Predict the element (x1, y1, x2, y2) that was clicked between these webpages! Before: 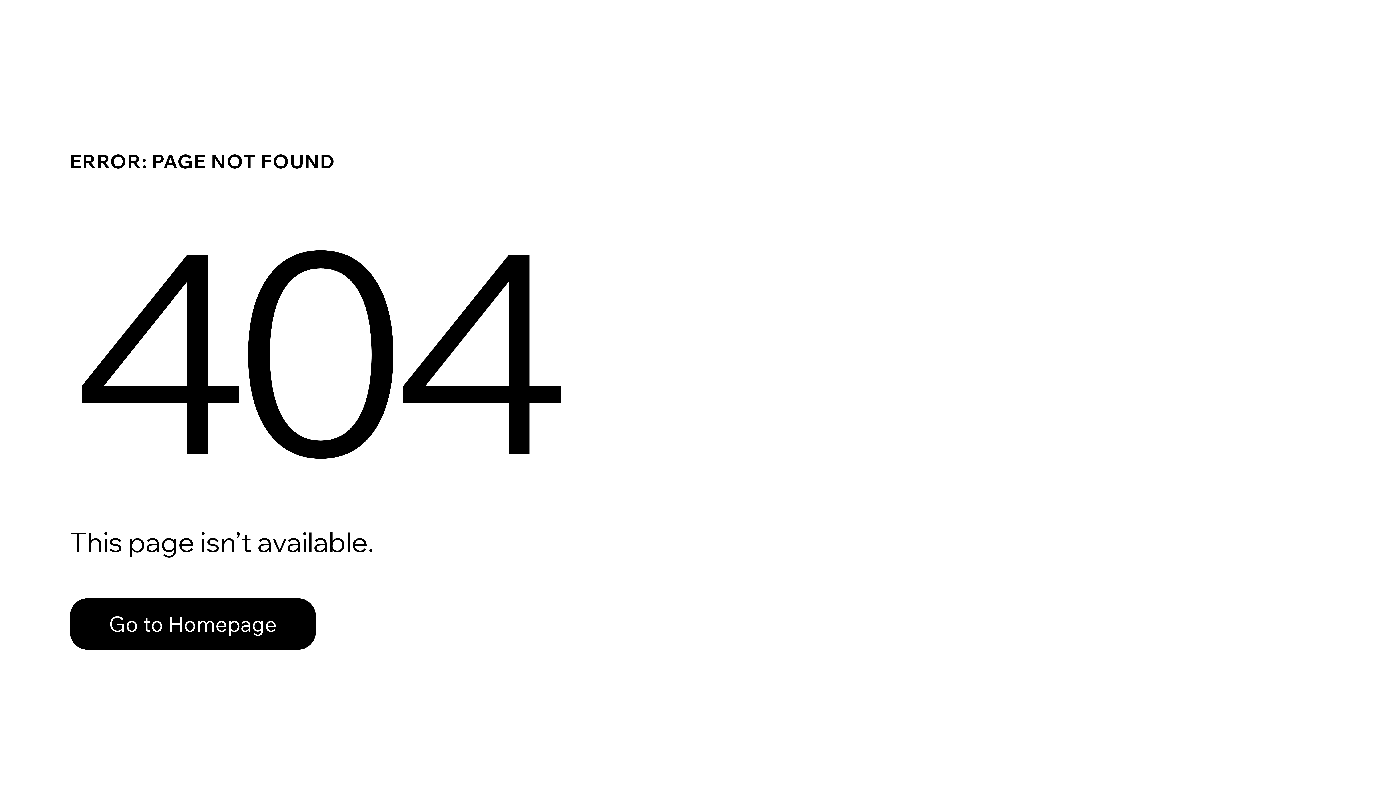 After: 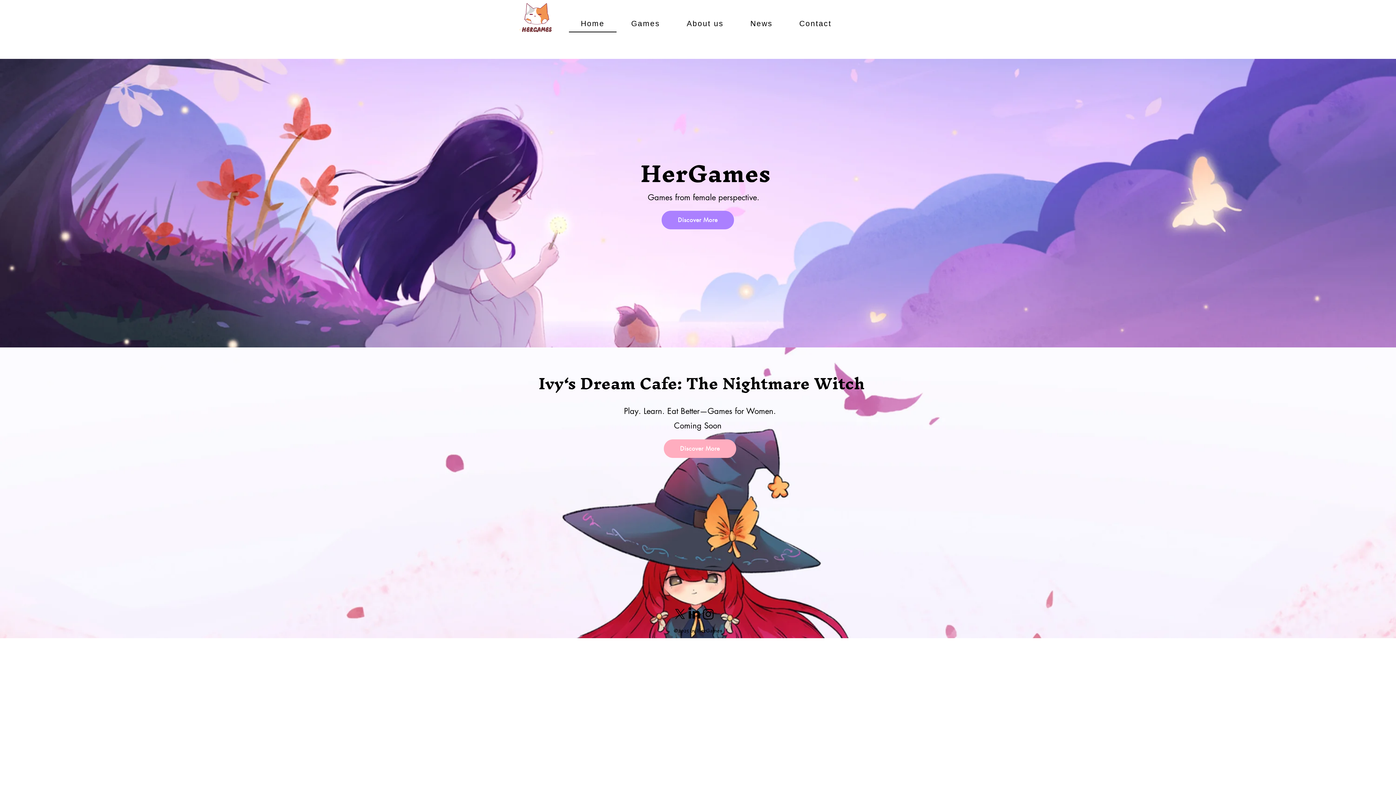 Action: label: Go to Homepage bbox: (69, 582, 768, 659)